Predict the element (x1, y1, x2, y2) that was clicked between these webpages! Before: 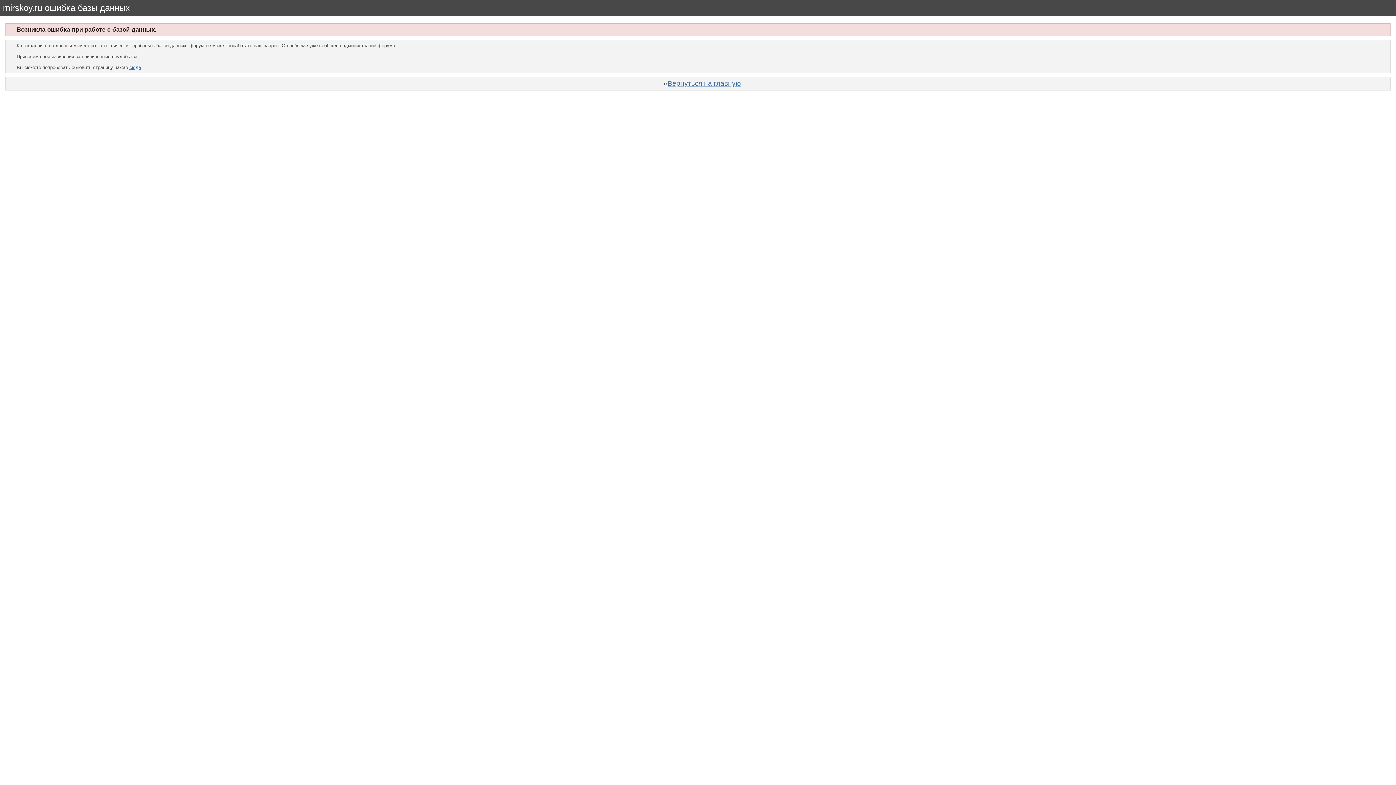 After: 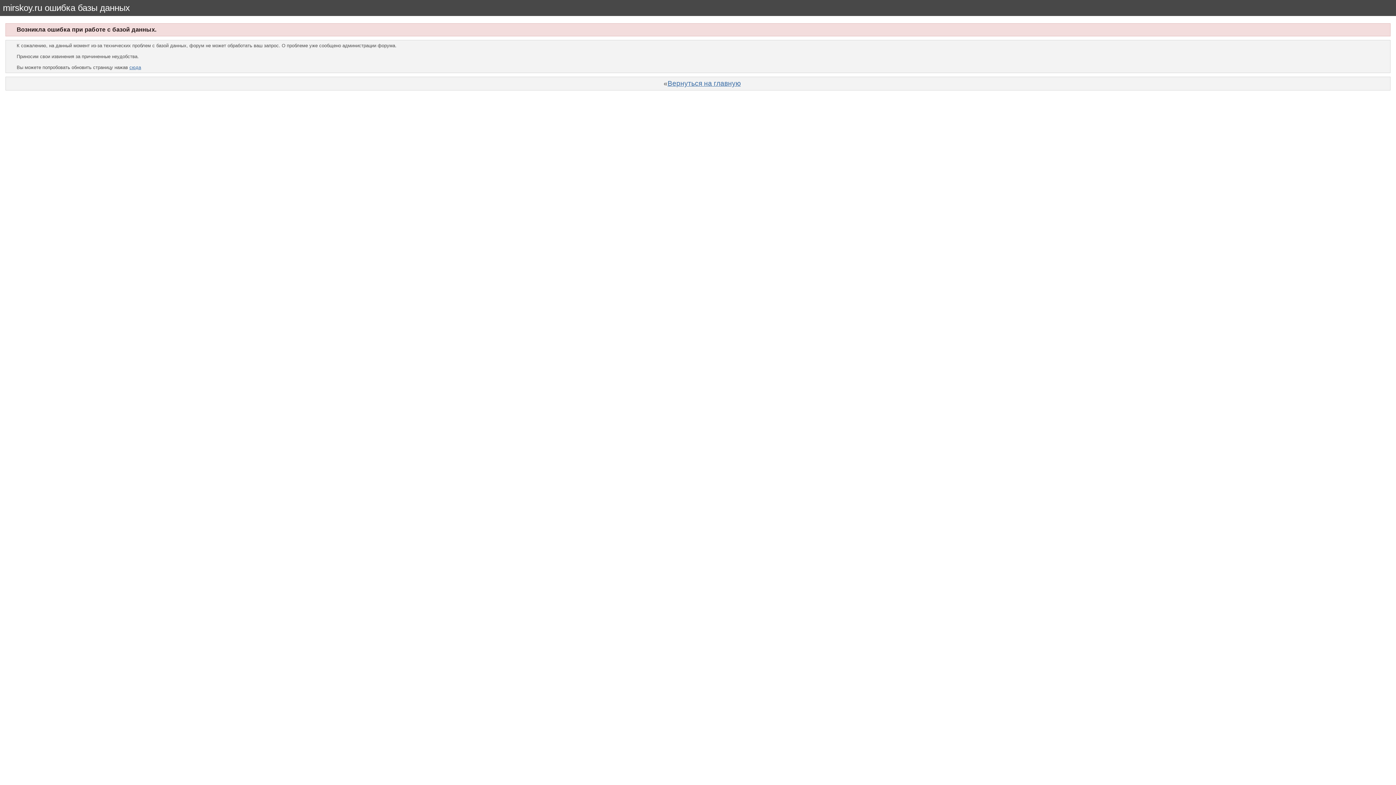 Action: label: сюда bbox: (129, 64, 141, 70)